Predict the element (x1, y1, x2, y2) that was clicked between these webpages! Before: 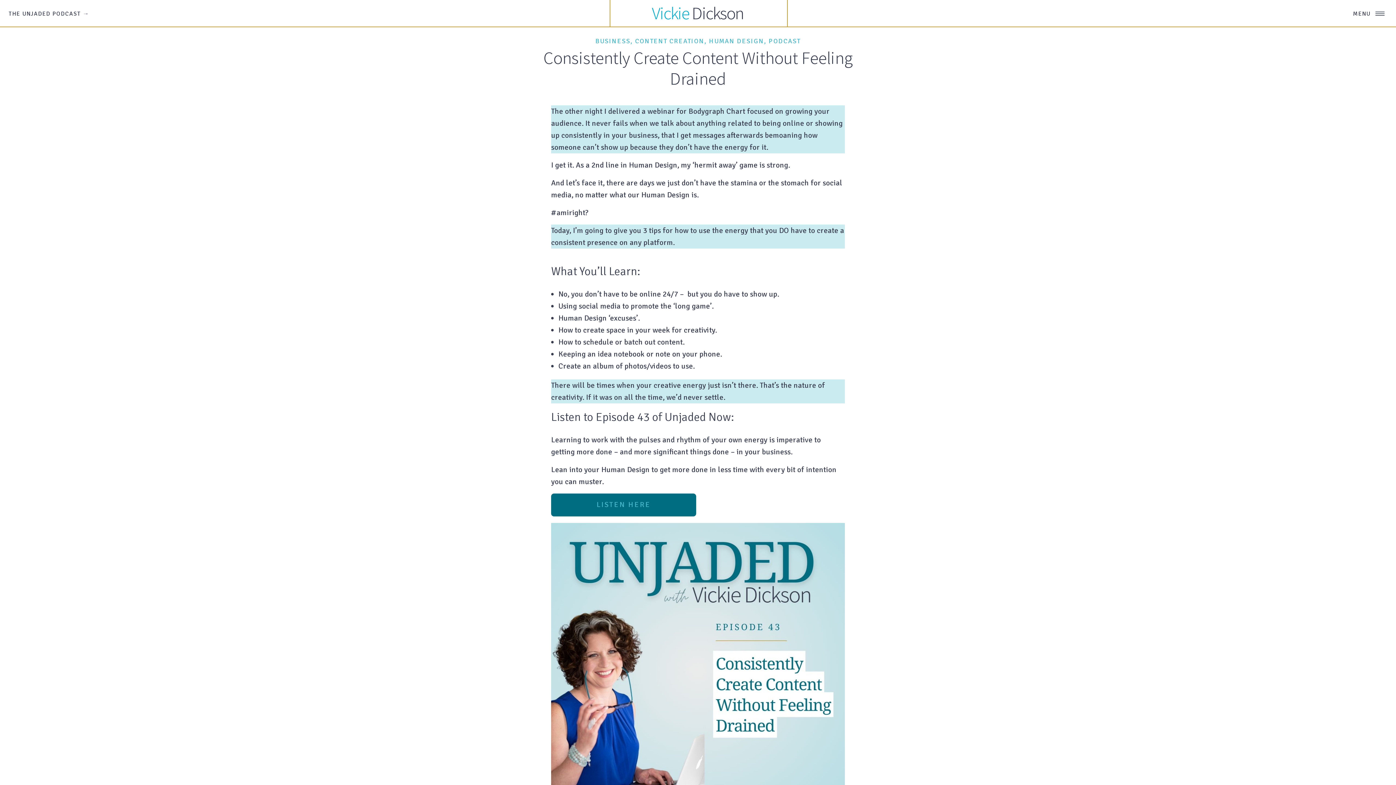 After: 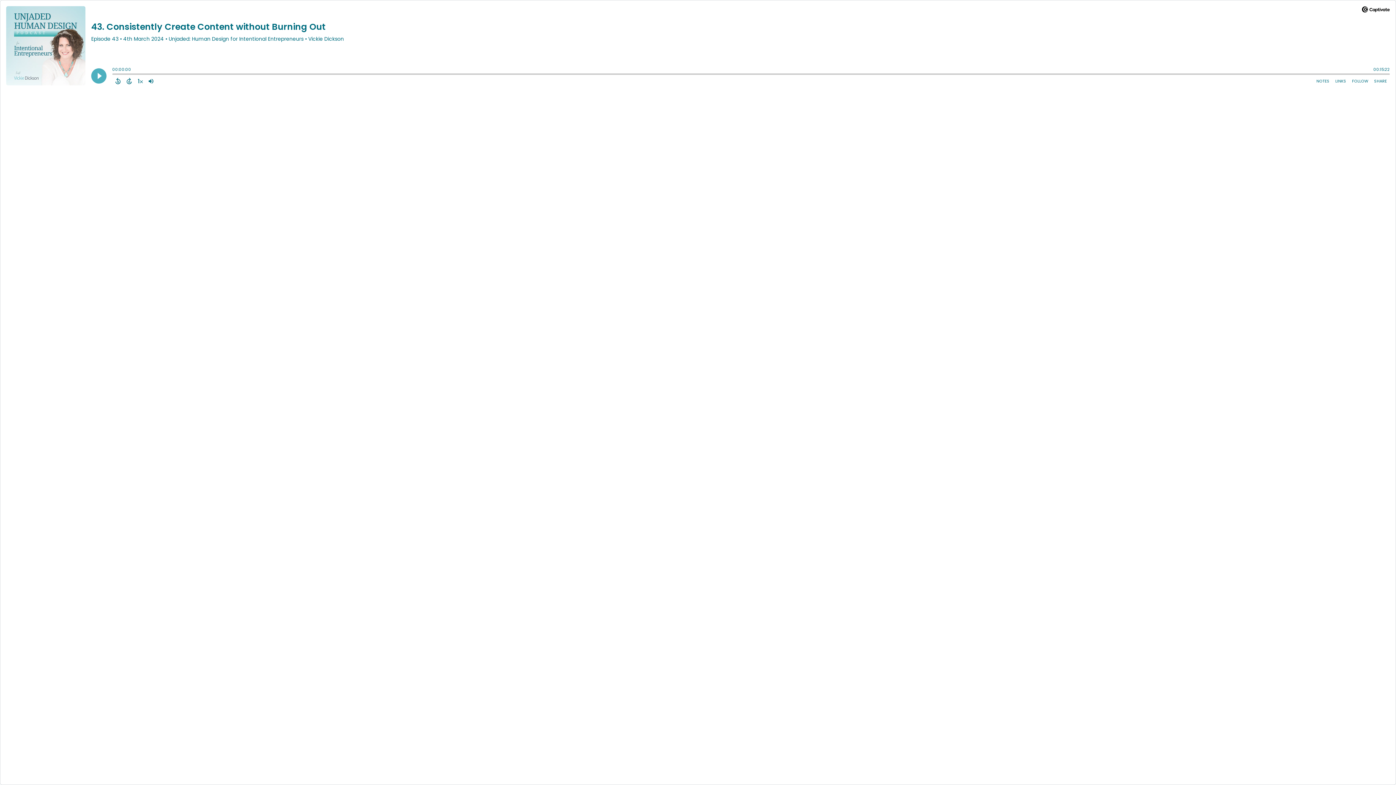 Action: bbox: (551, 493, 696, 516) label: LISTEN HERE